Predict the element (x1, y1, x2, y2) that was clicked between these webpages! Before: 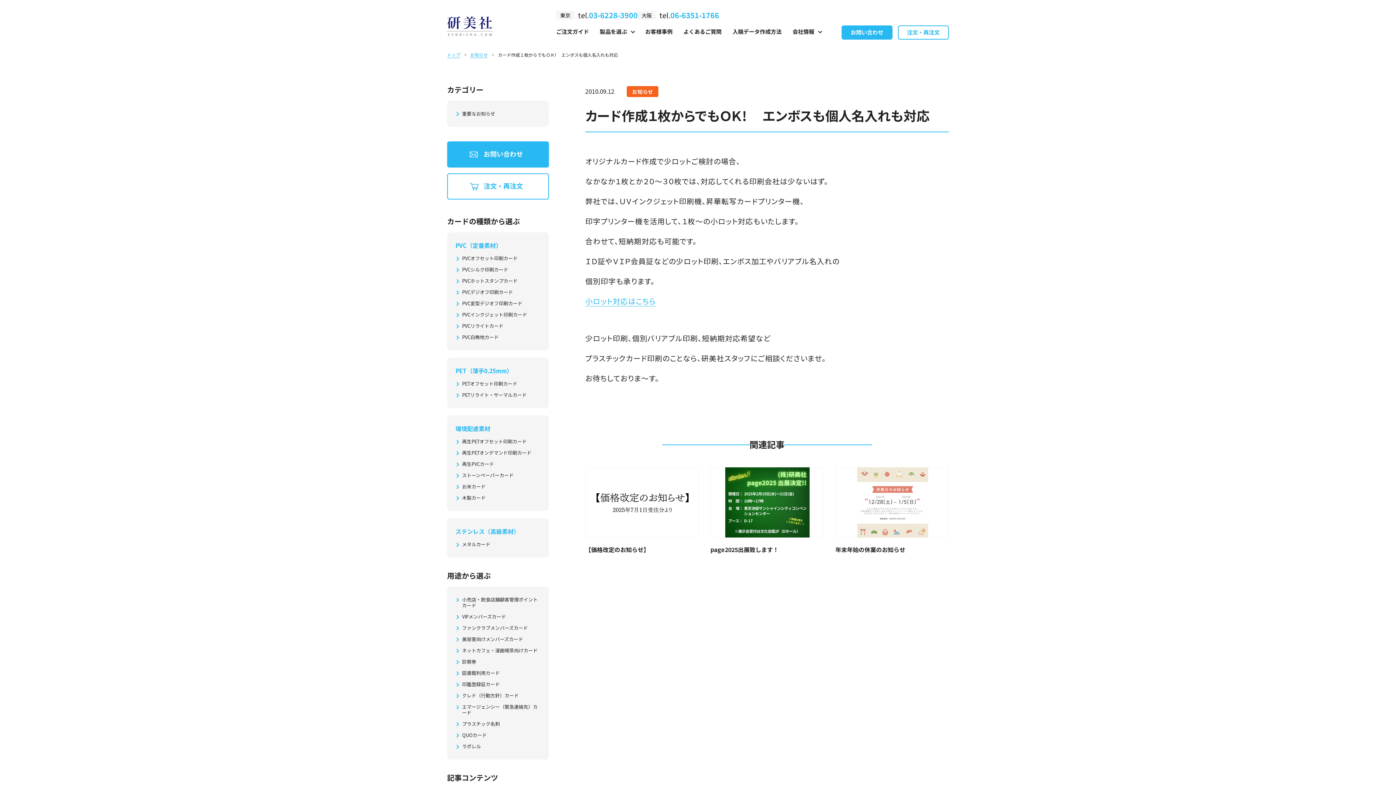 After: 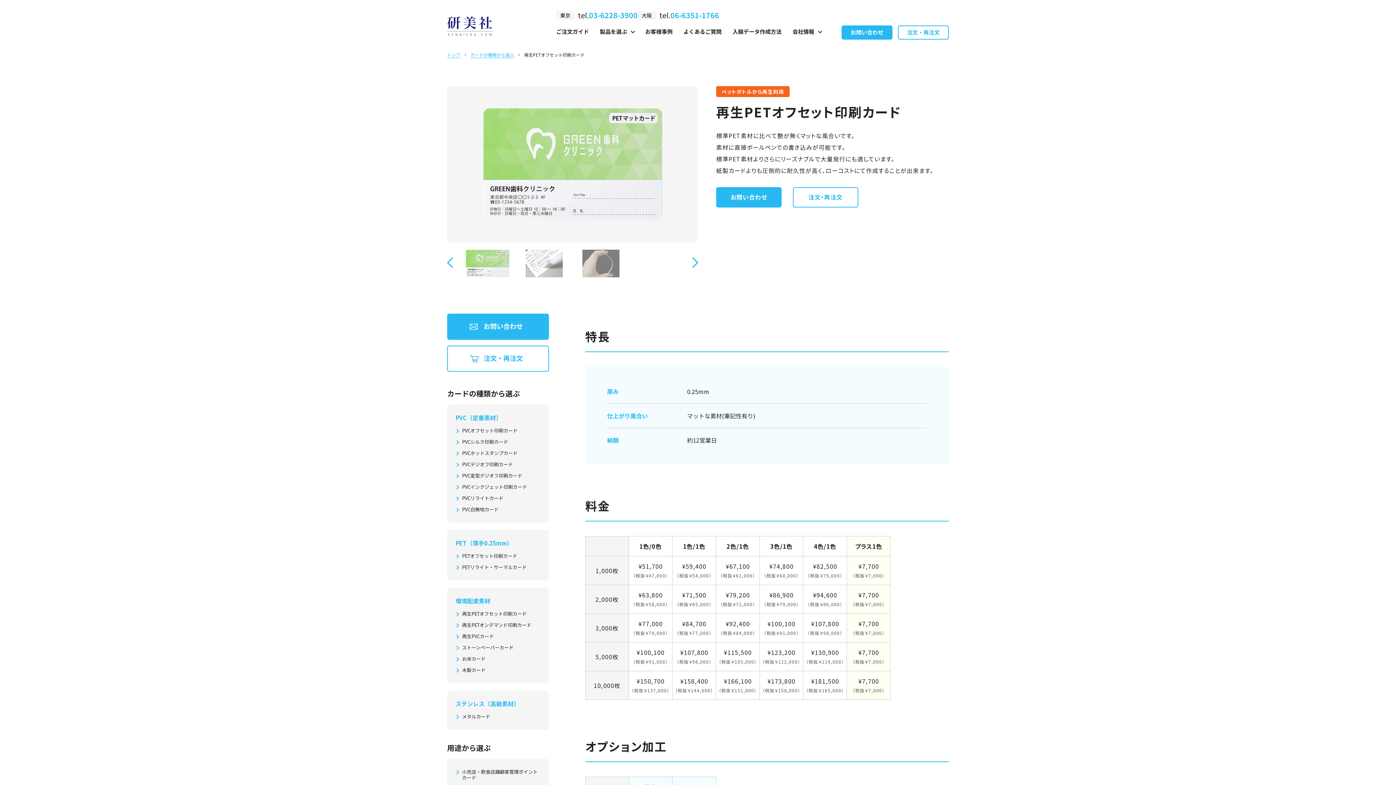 Action: label: 再生PETオフセット印刷カード bbox: (455, 438, 540, 444)